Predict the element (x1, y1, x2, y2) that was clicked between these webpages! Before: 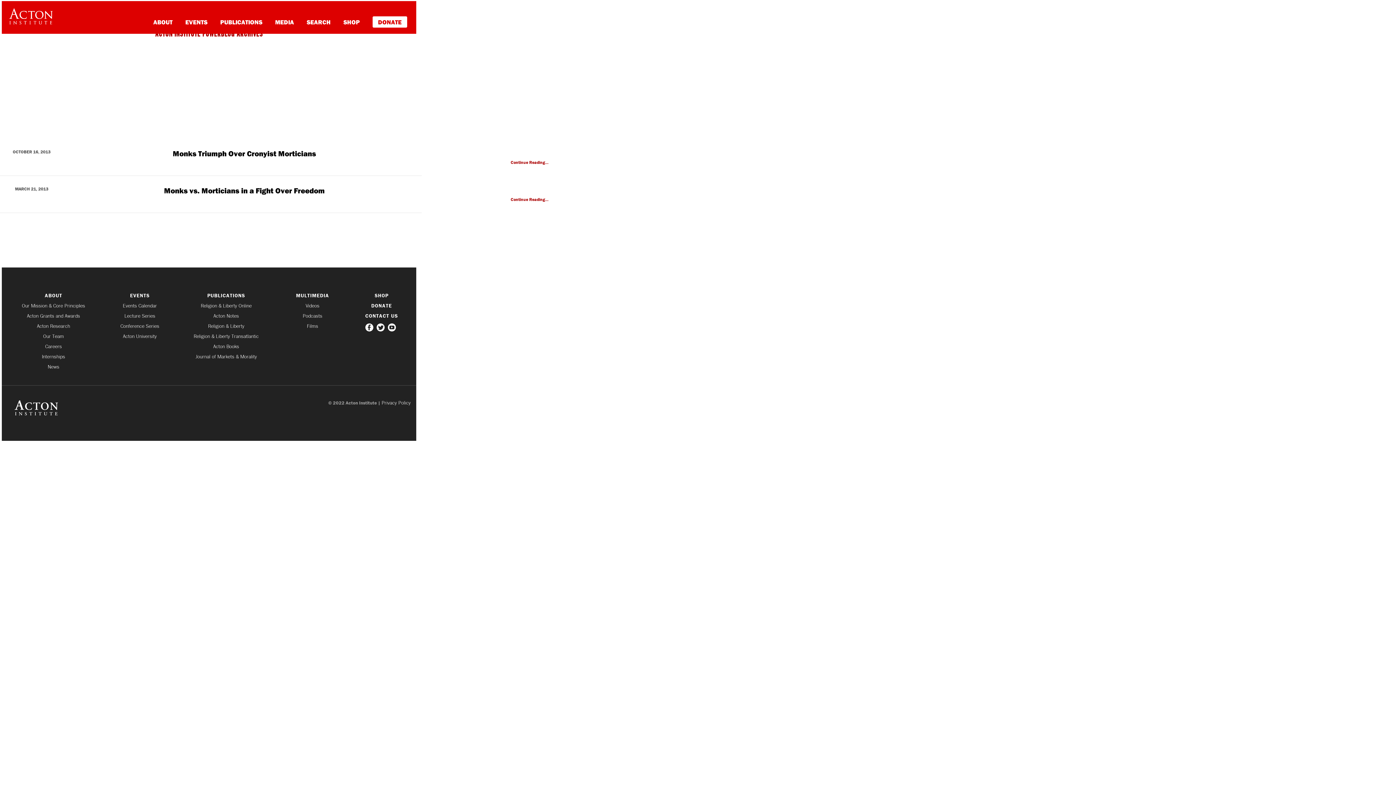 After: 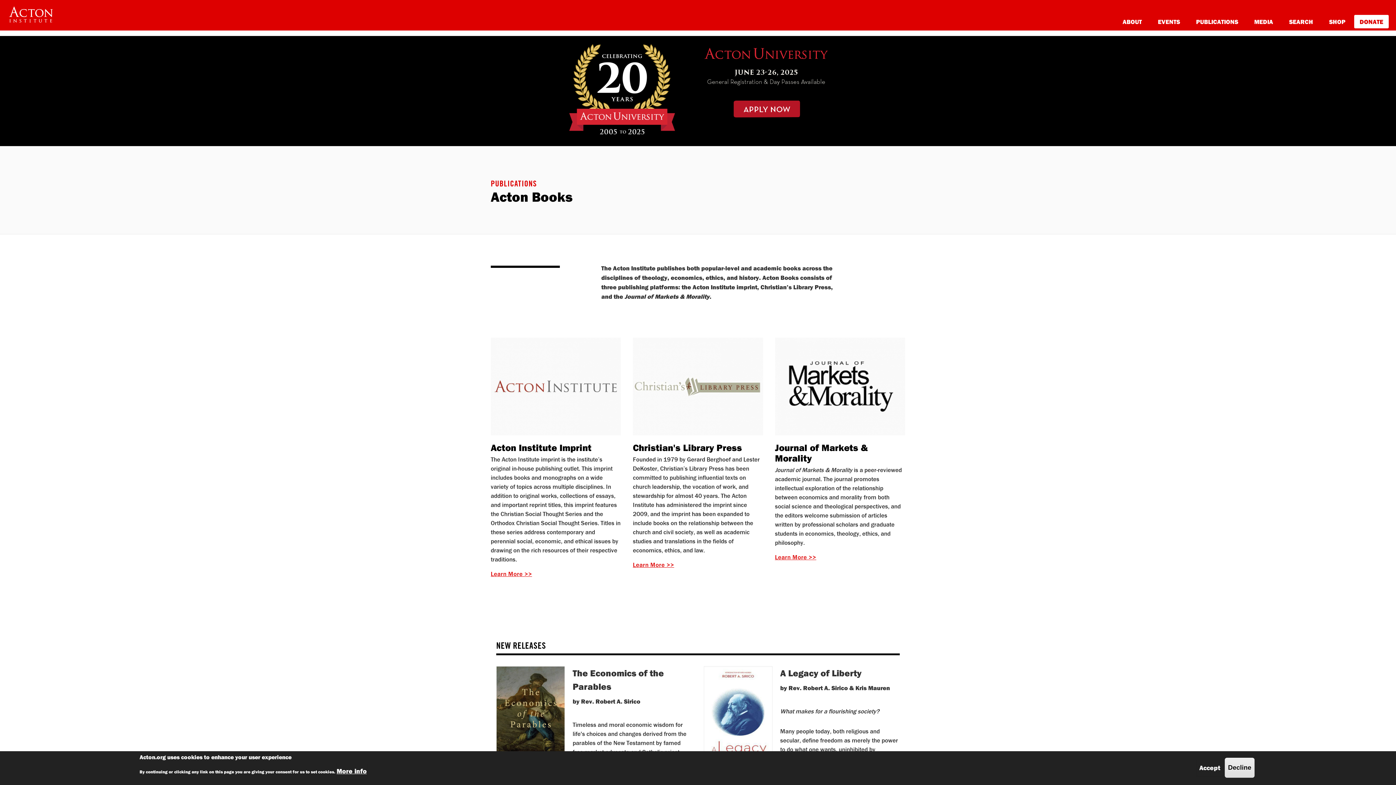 Action: bbox: (179, 344, 272, 349) label: Acton Books